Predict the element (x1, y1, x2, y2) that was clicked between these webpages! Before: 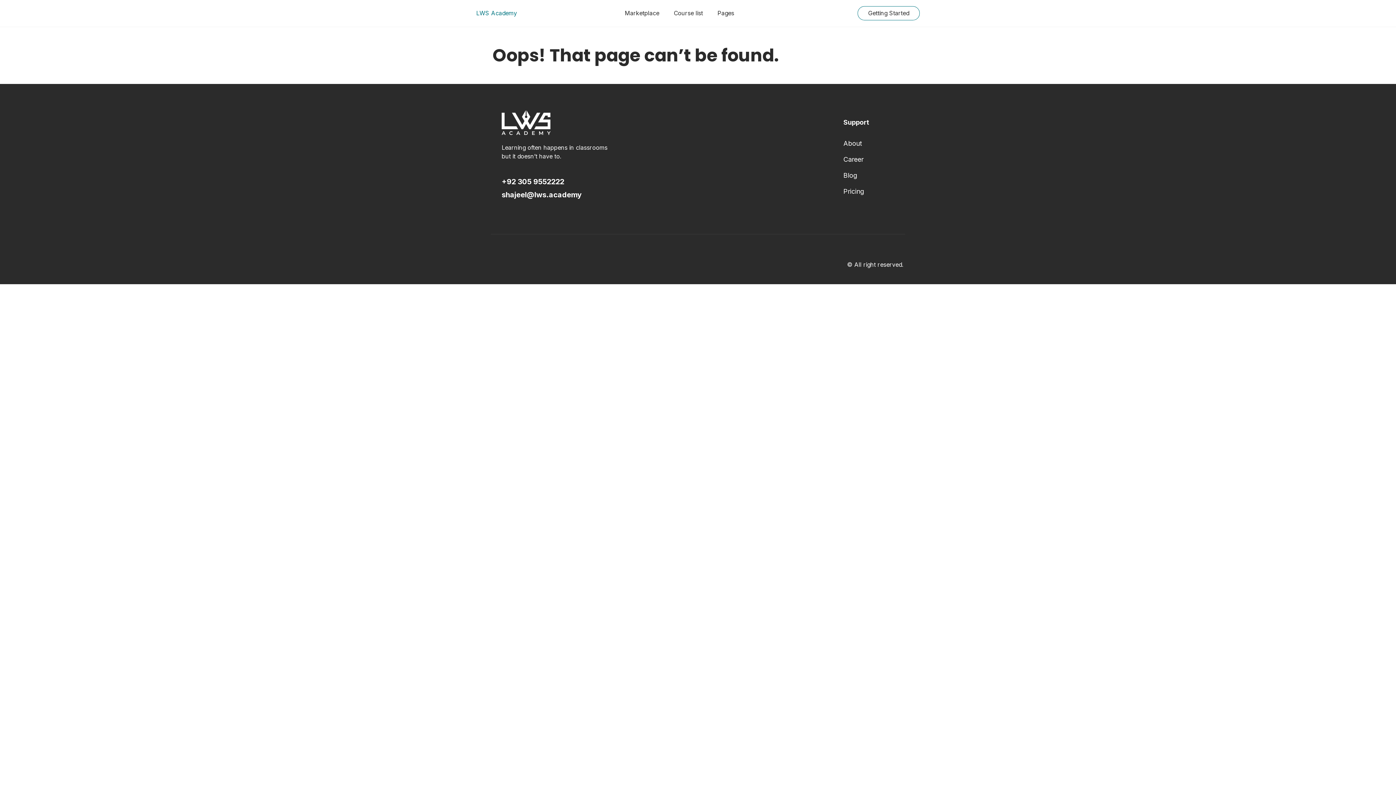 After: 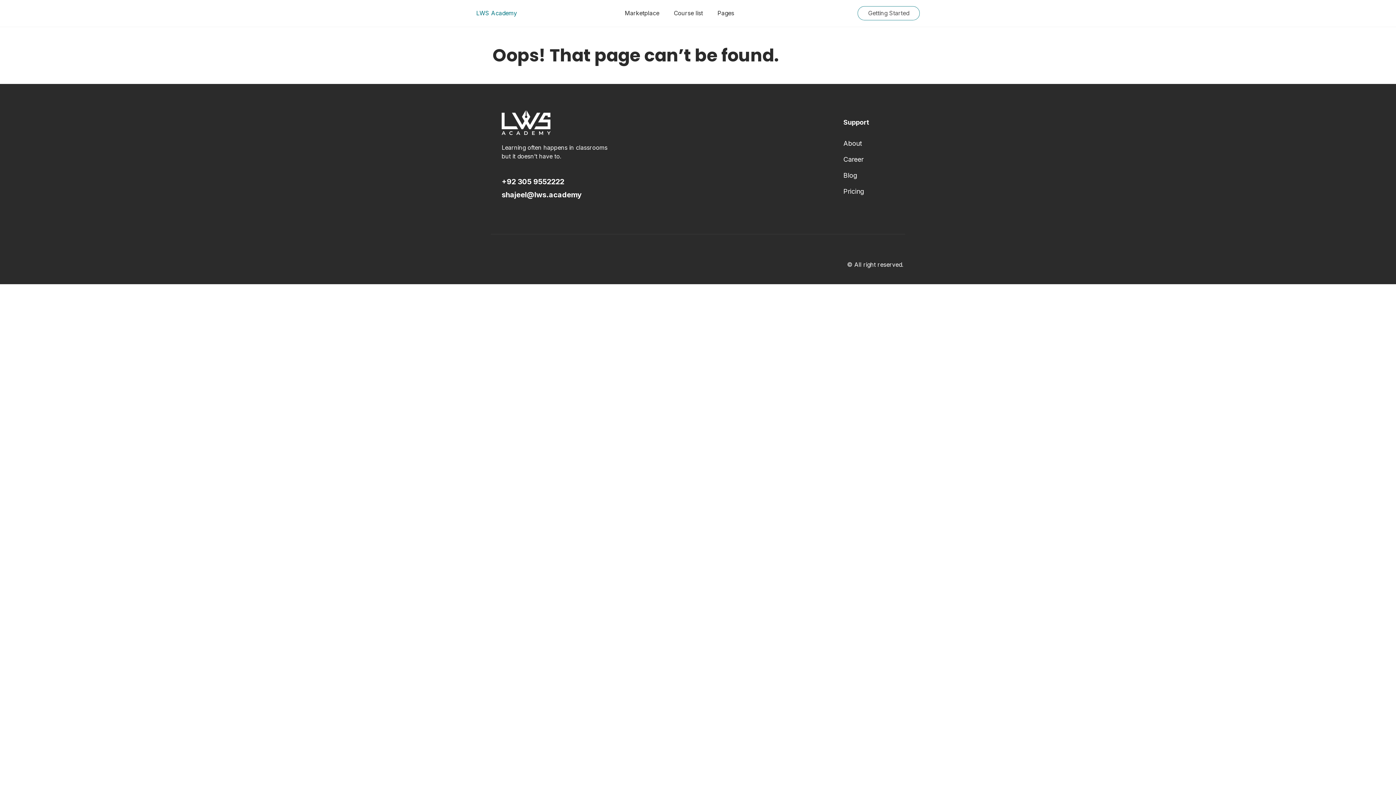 Action: label: Getting Started bbox: (857, 6, 920, 20)